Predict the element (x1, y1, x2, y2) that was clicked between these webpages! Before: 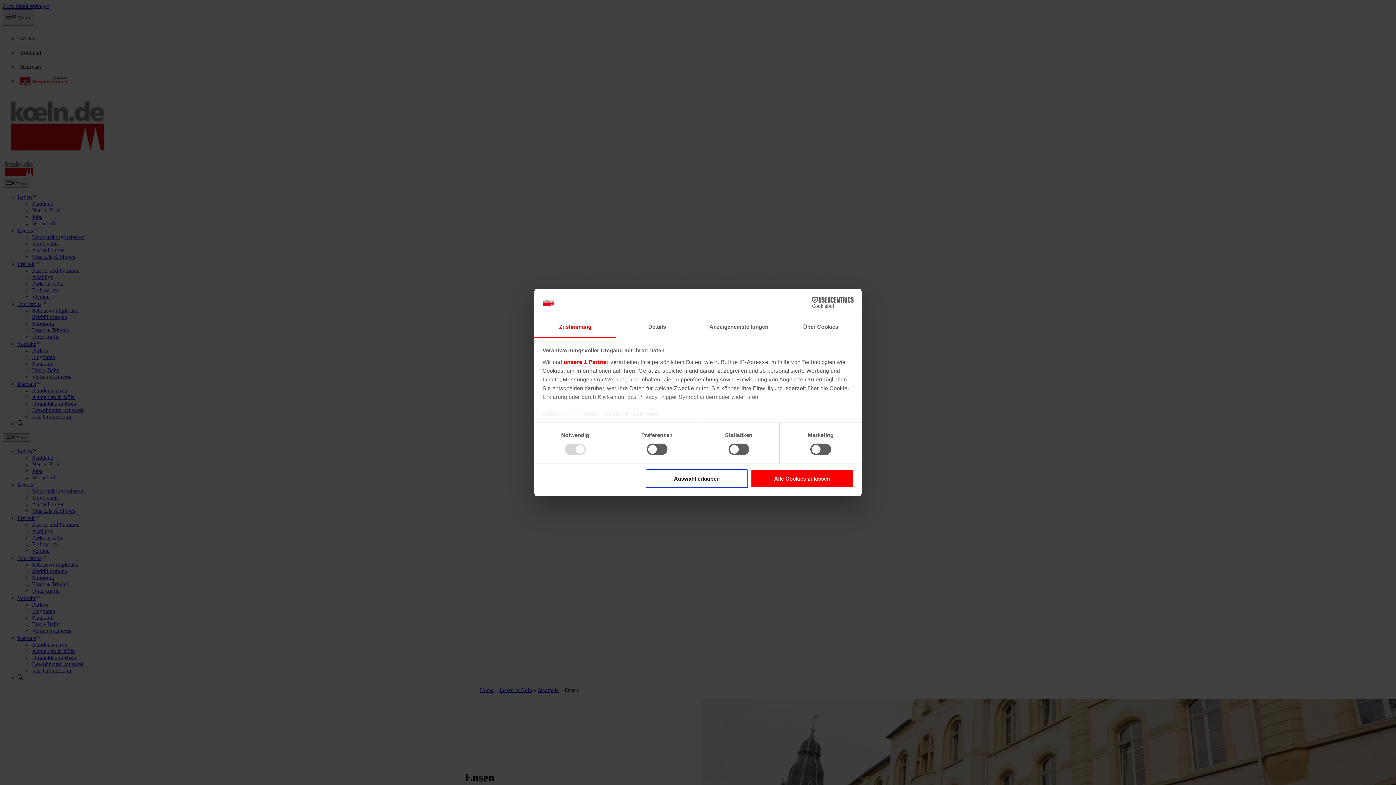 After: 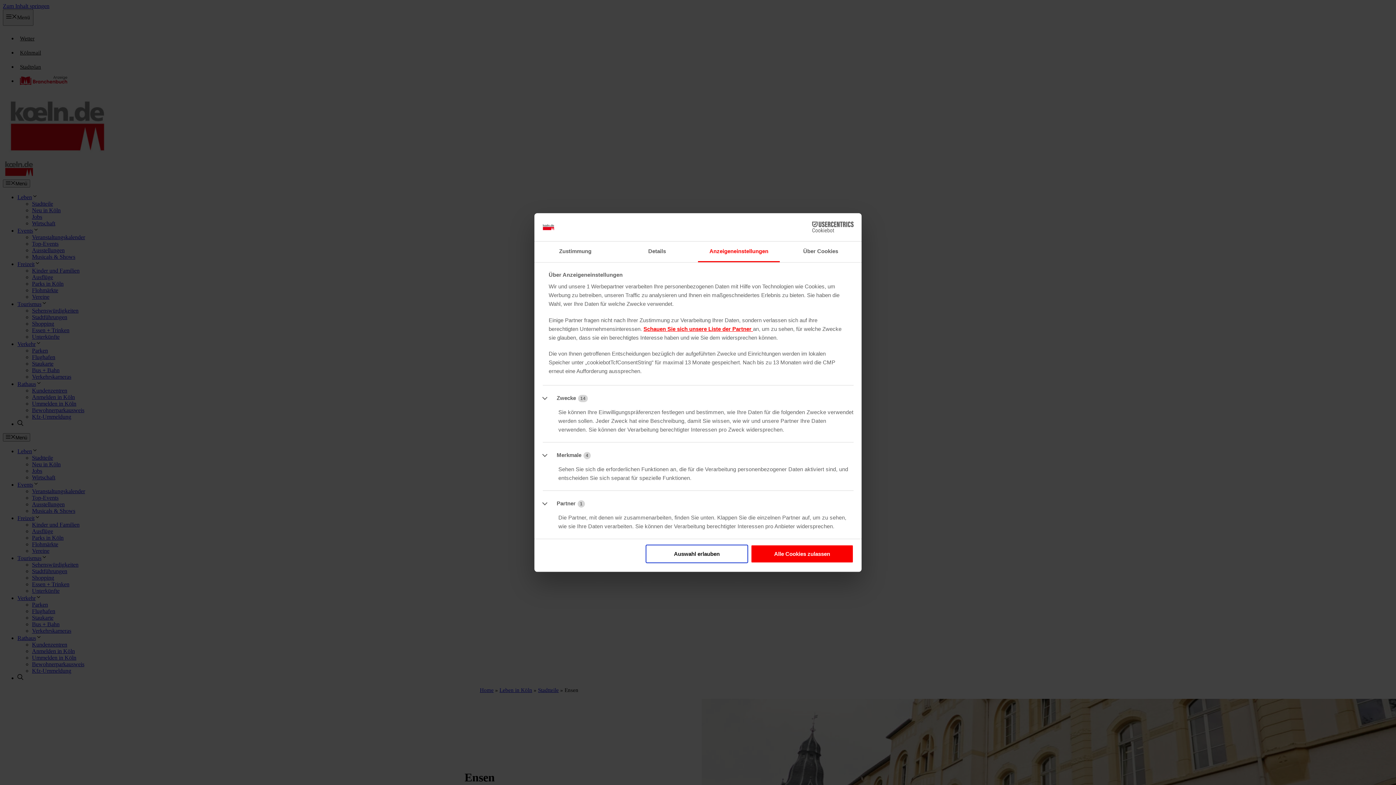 Action: label: Anzeigeneinstellungen bbox: (698, 317, 780, 337)